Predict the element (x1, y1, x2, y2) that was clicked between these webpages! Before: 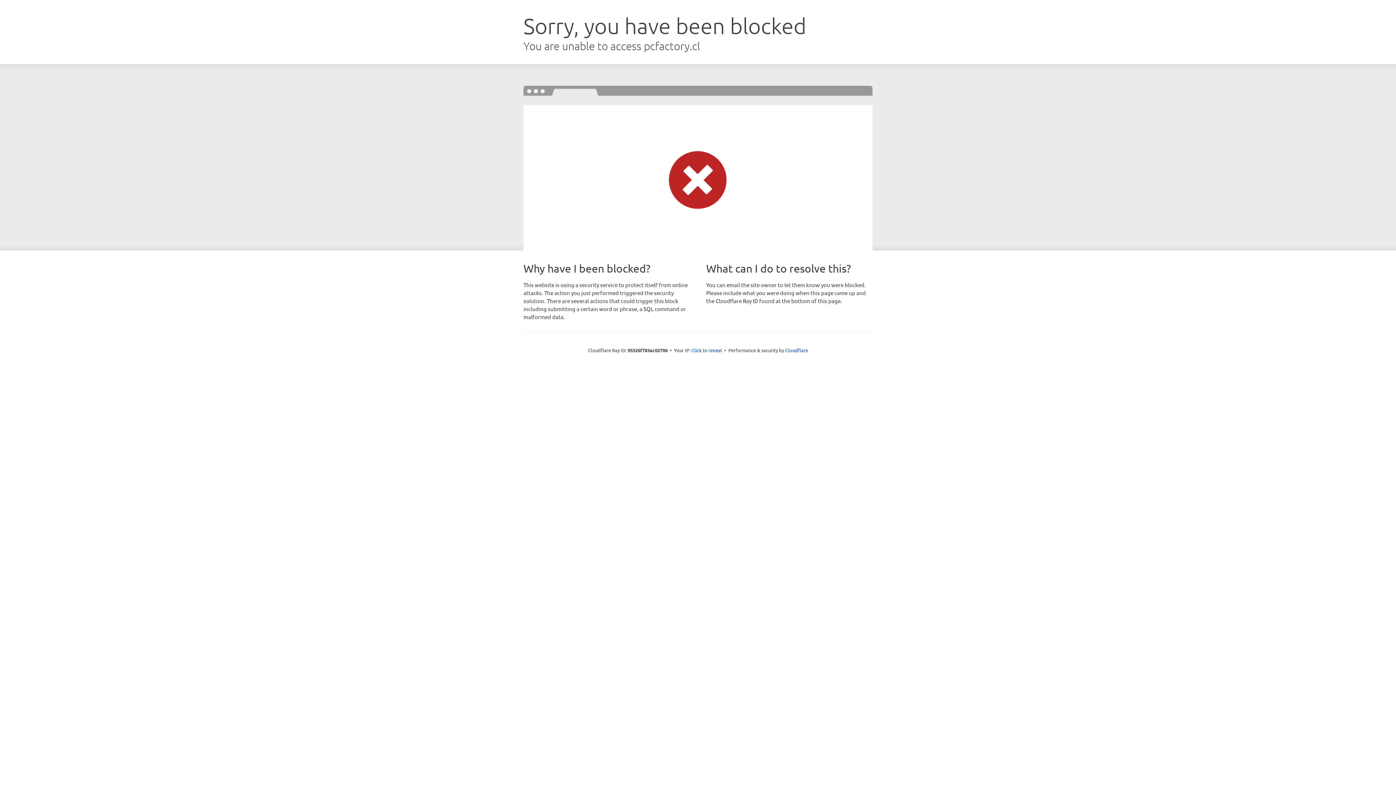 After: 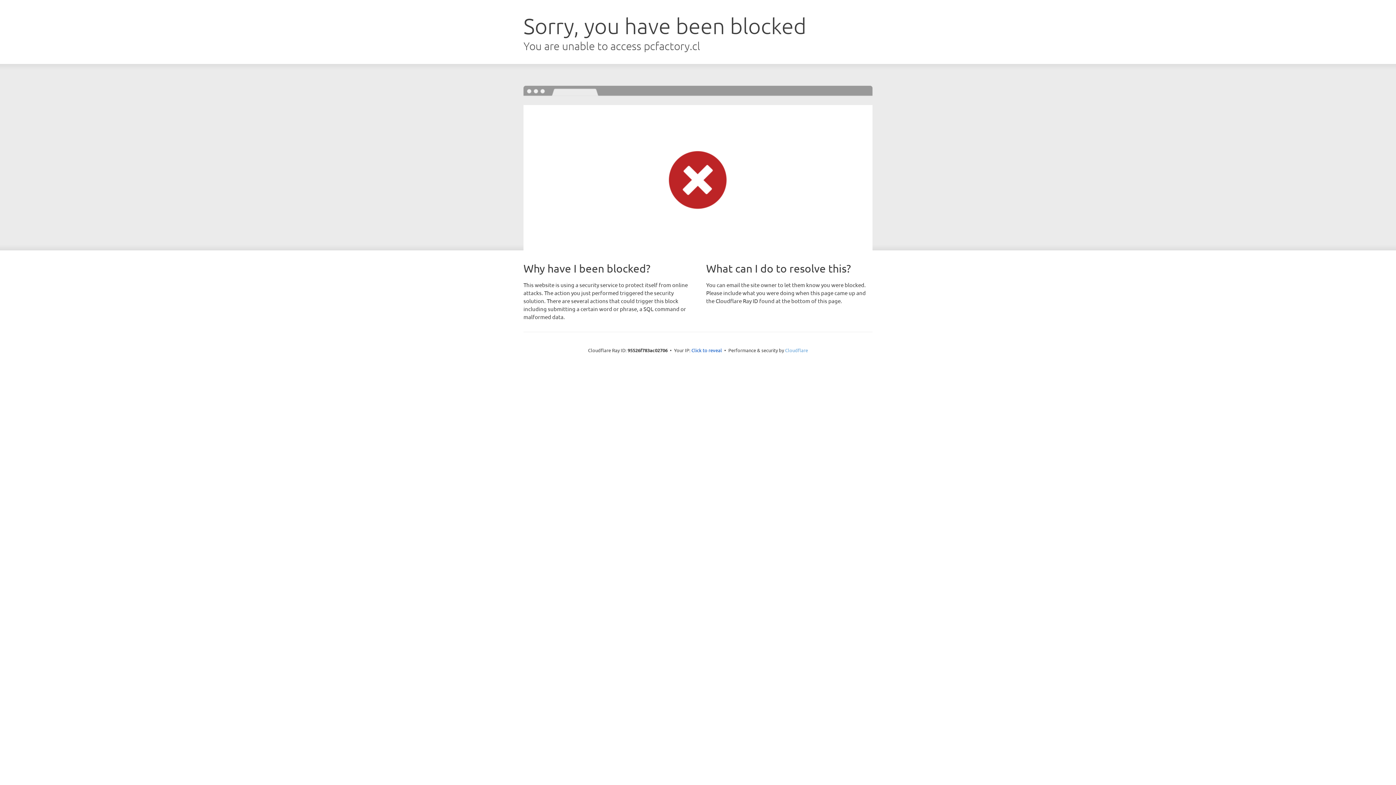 Action: label: Cloudflare bbox: (785, 347, 808, 353)